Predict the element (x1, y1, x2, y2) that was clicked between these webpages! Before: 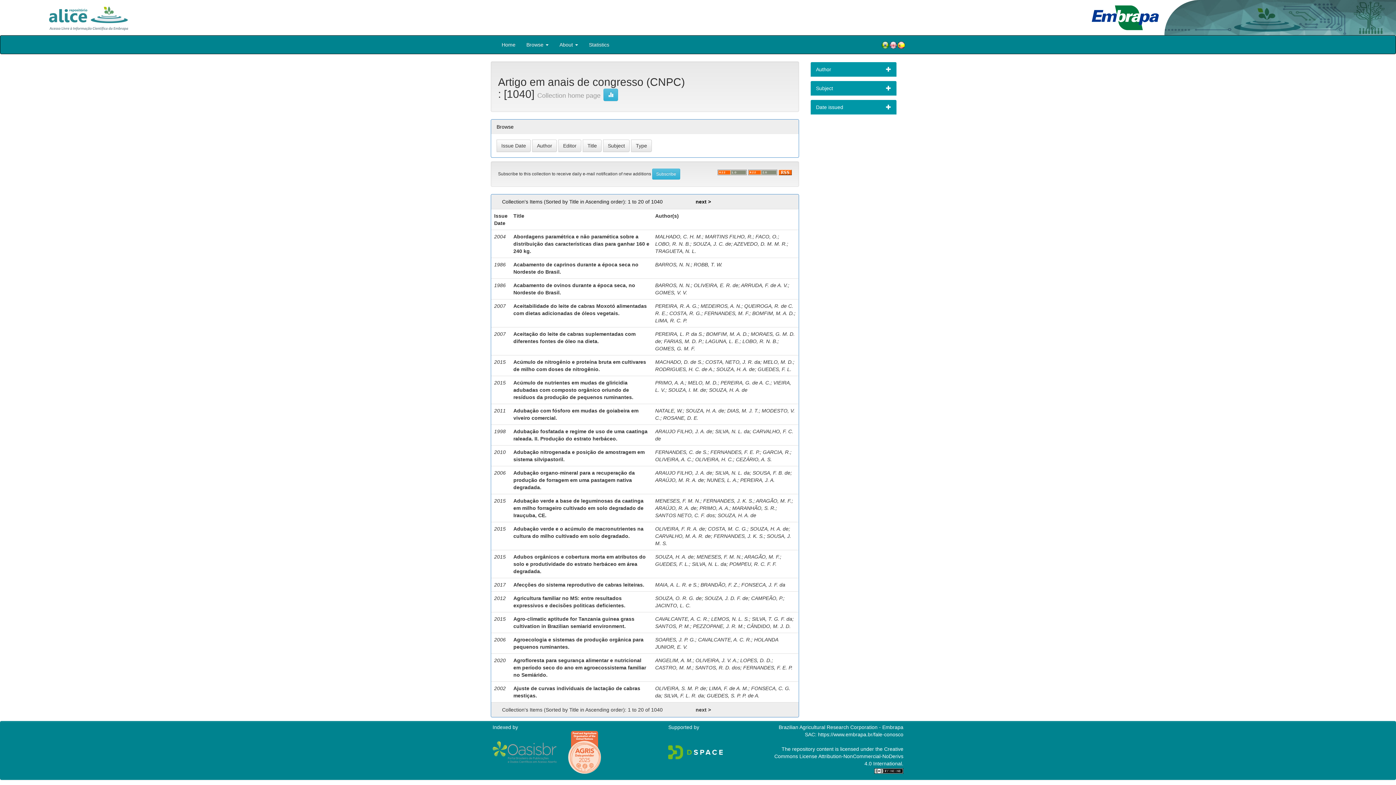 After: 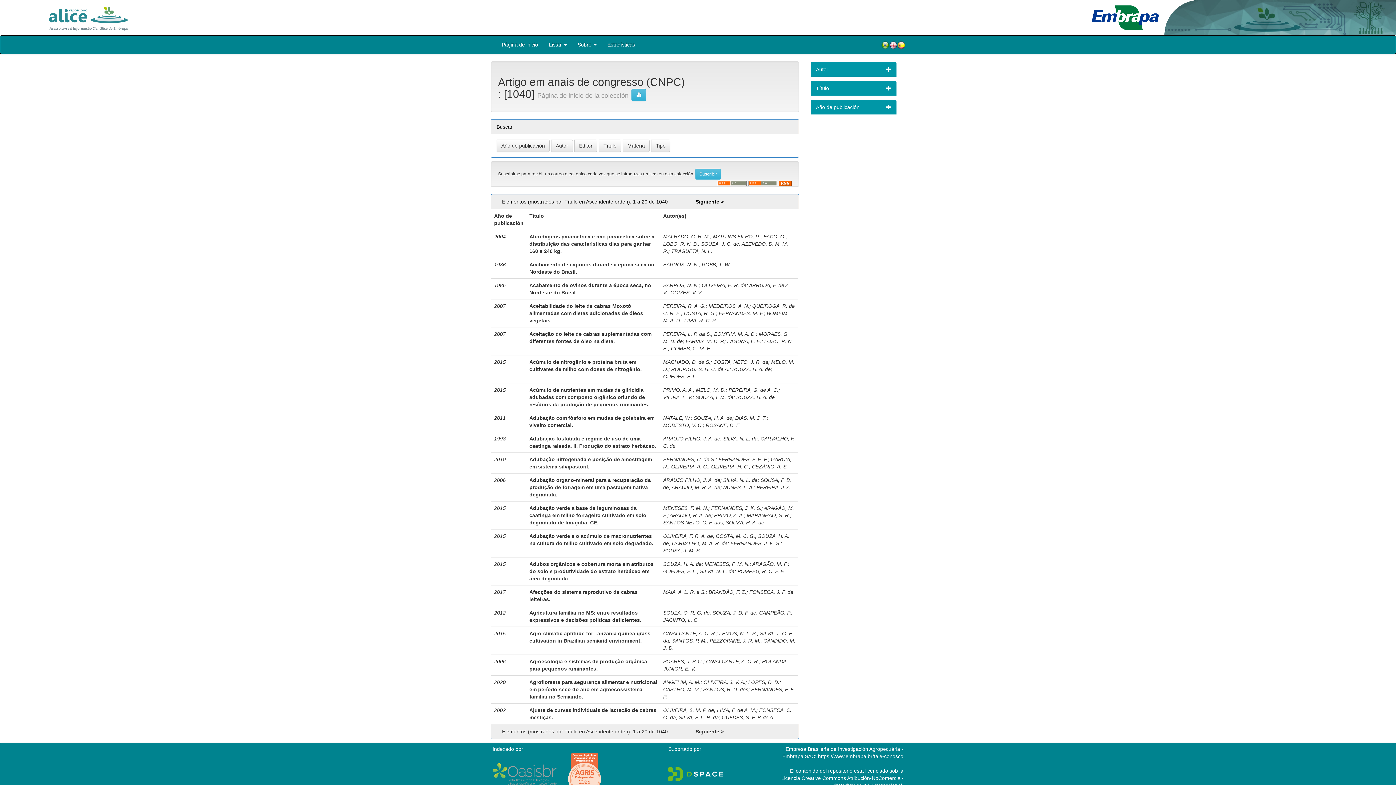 Action: bbox: (897, 40, 905, 49)